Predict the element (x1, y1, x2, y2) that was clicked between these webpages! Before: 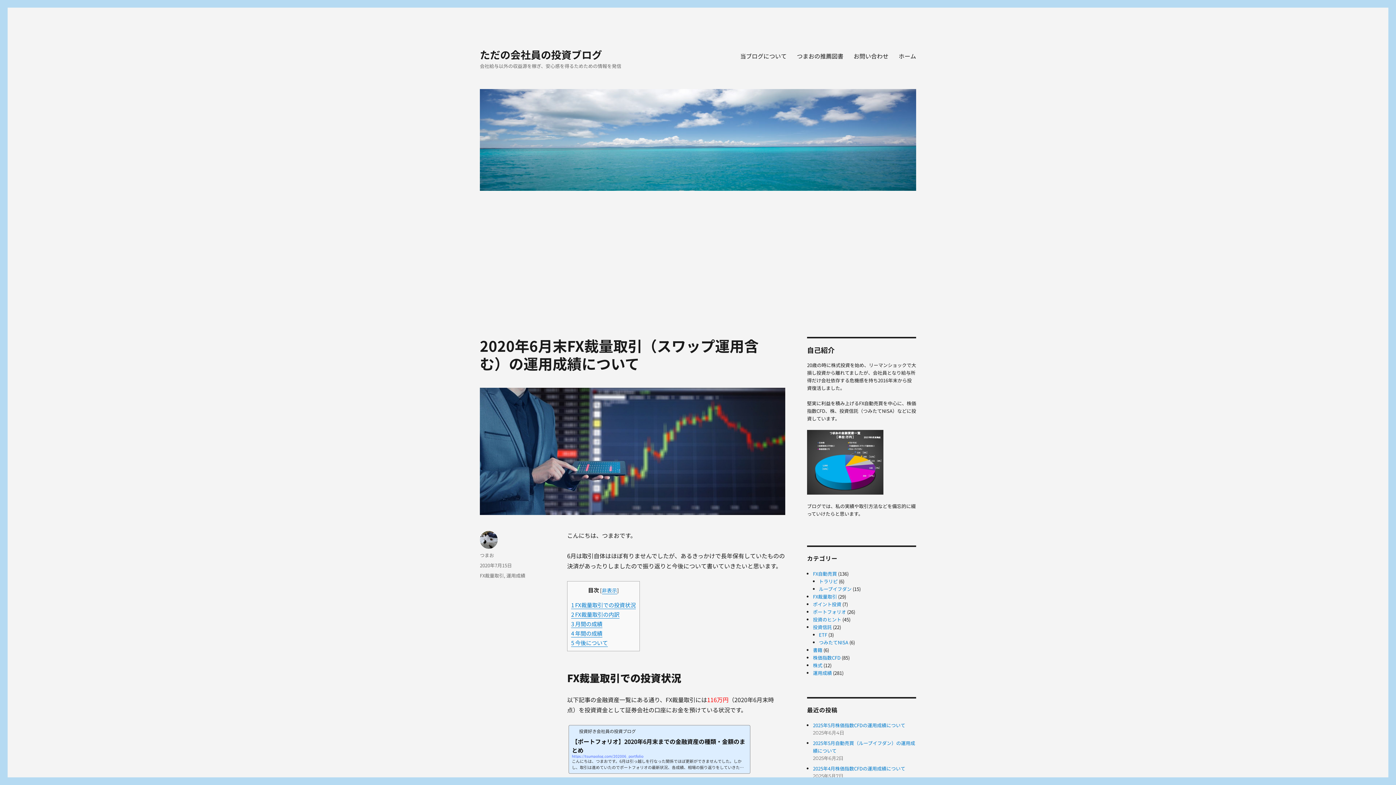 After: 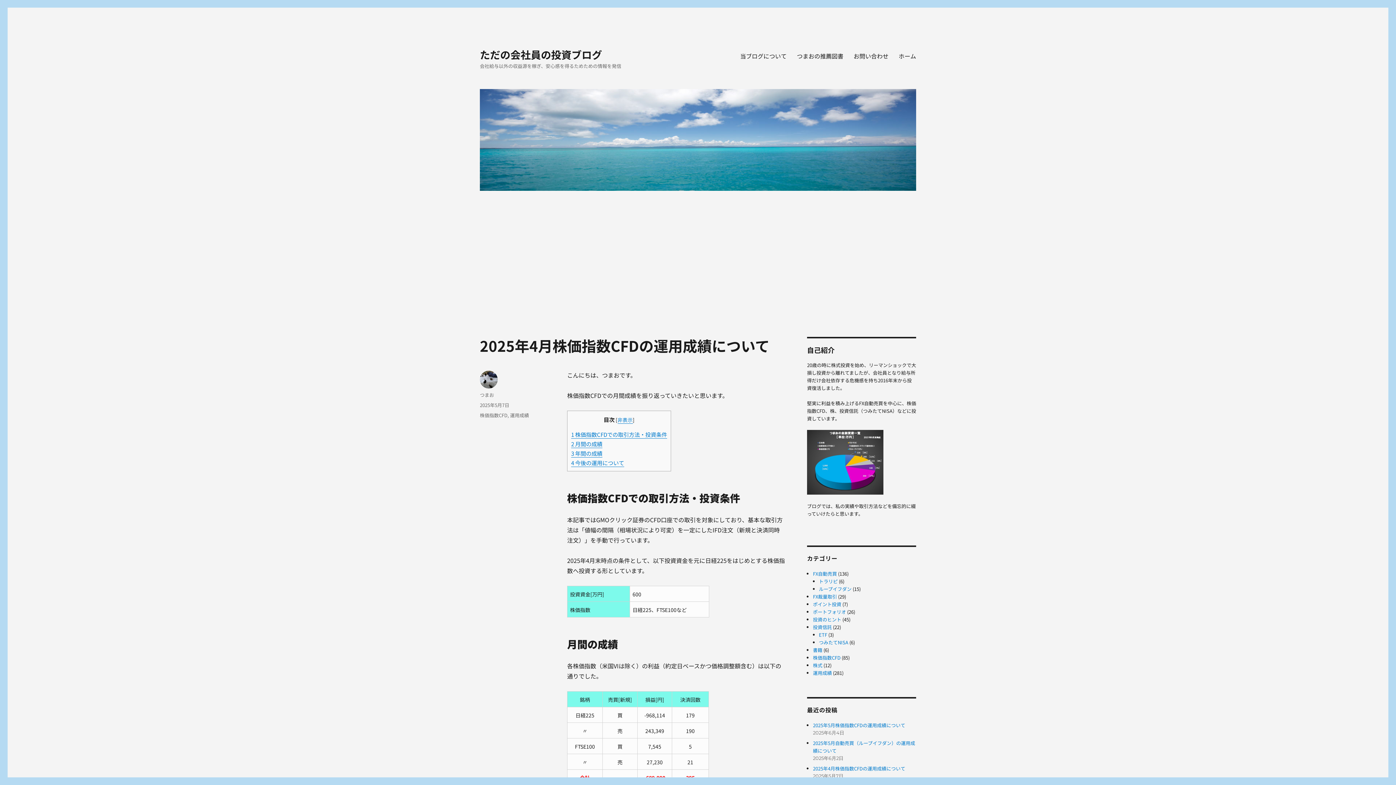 Action: label: 2025年4月株価指数CFDの運用成績について bbox: (813, 765, 905, 772)